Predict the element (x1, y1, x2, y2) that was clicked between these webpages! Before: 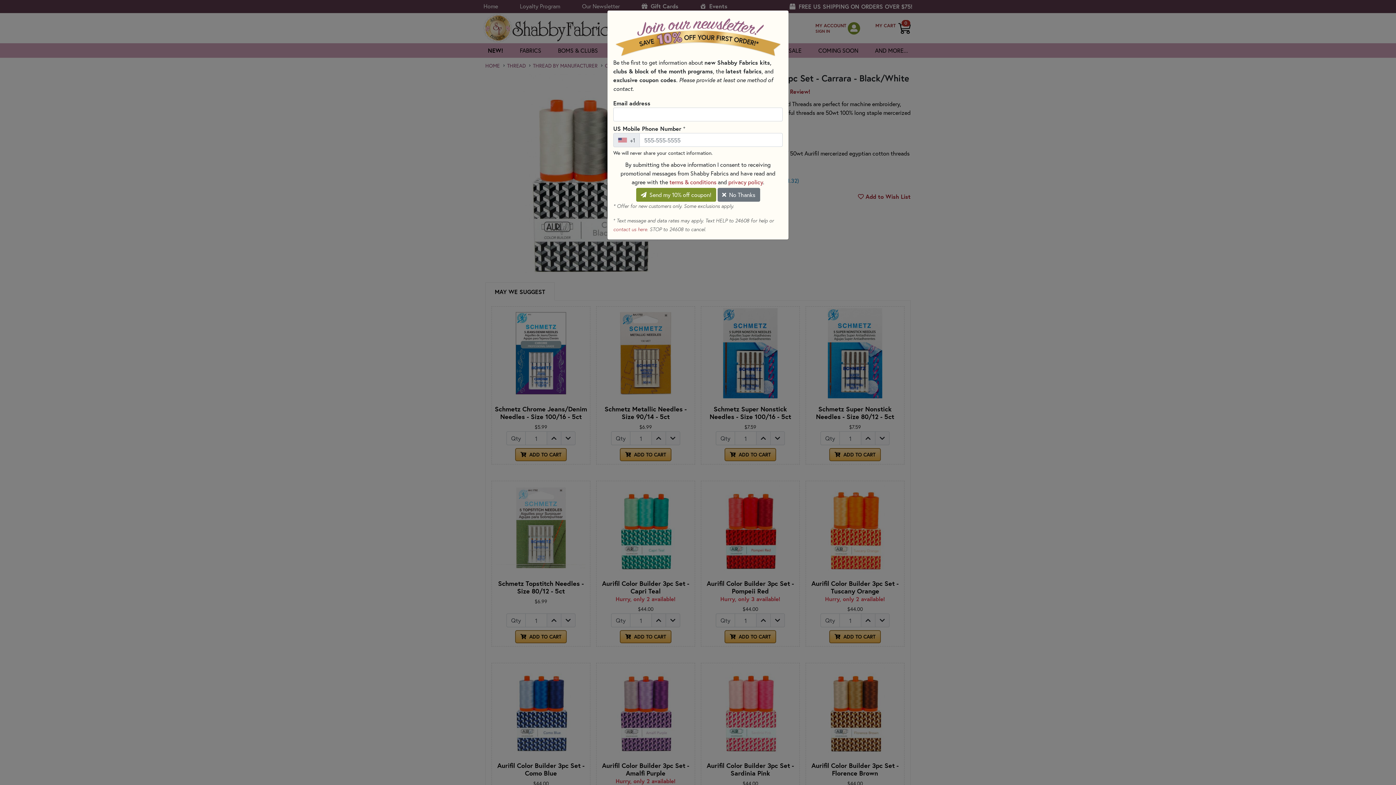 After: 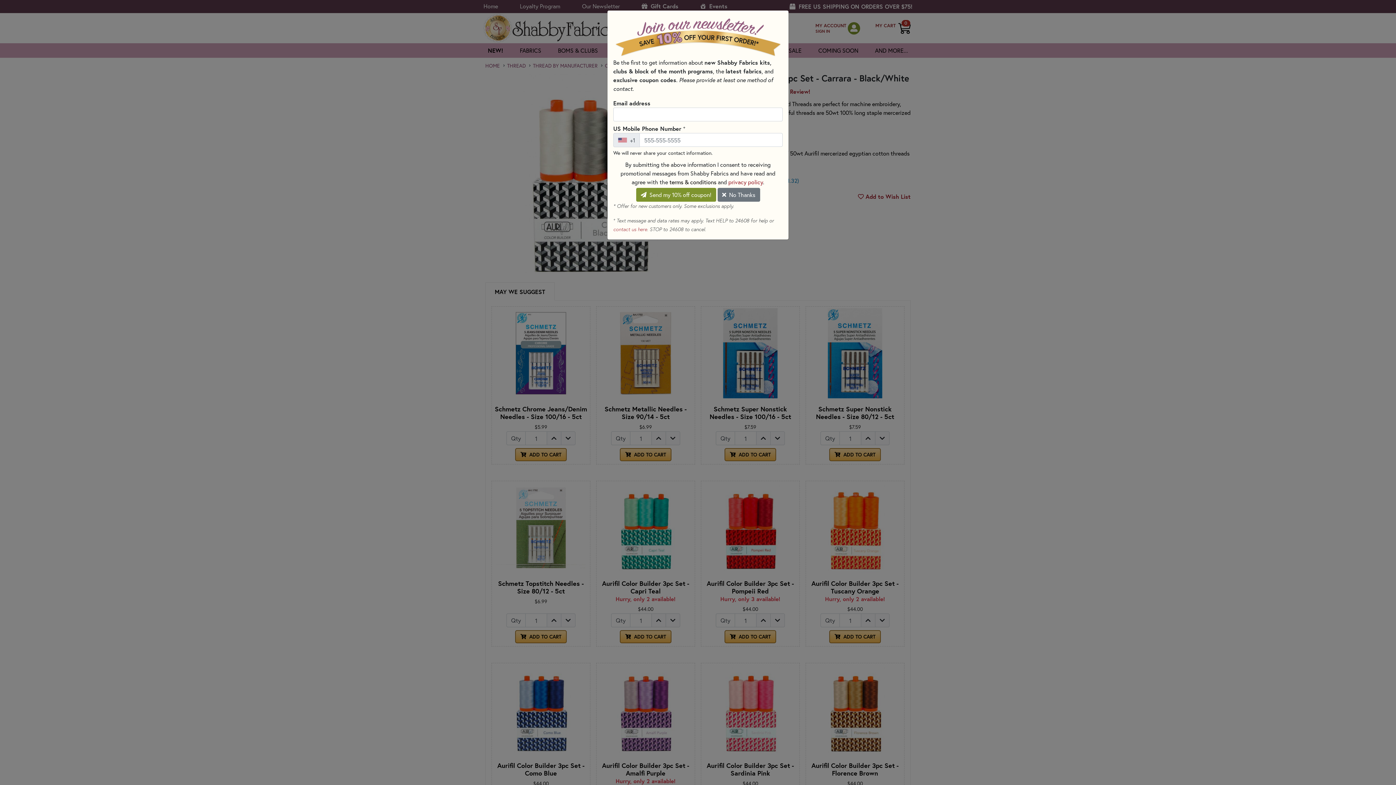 Action: label: terms & conditions bbox: (669, 178, 716, 185)